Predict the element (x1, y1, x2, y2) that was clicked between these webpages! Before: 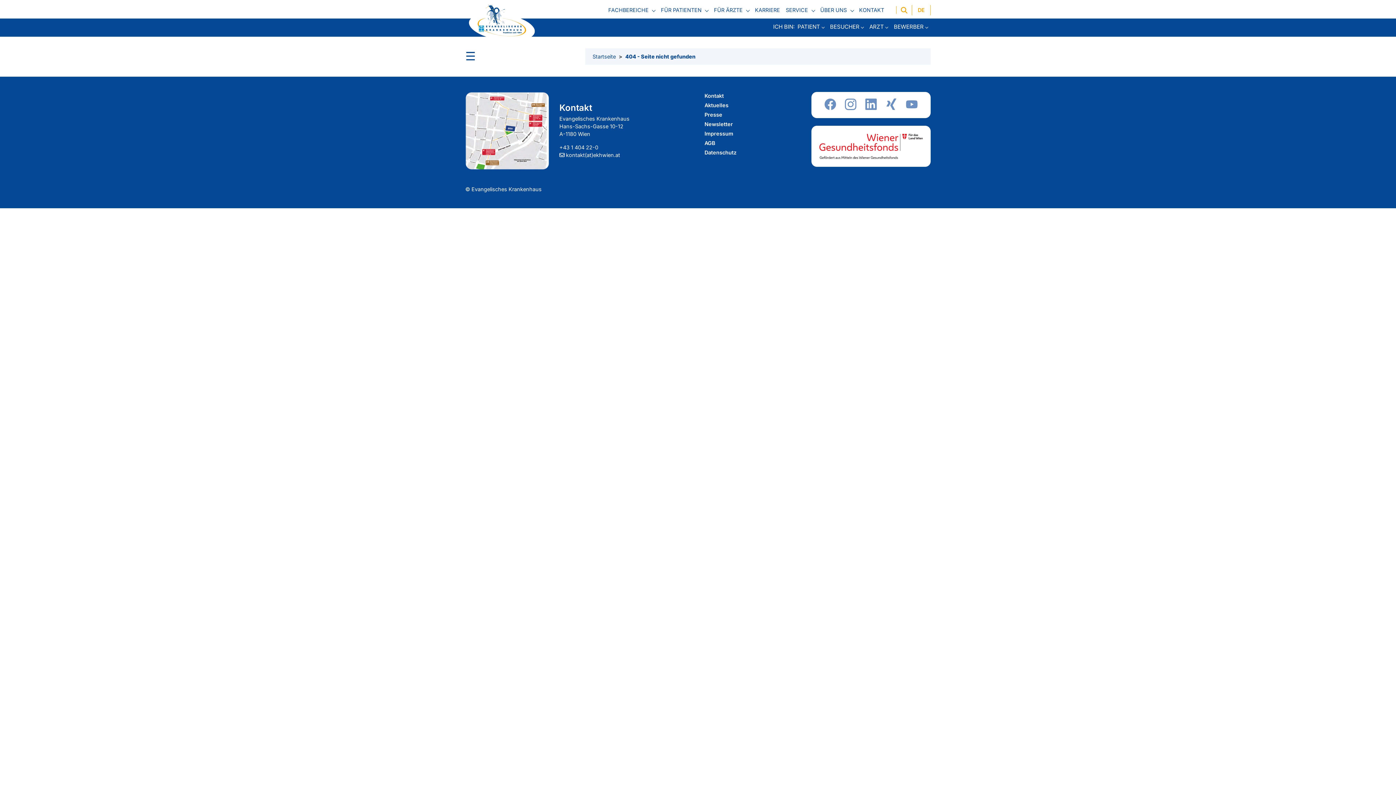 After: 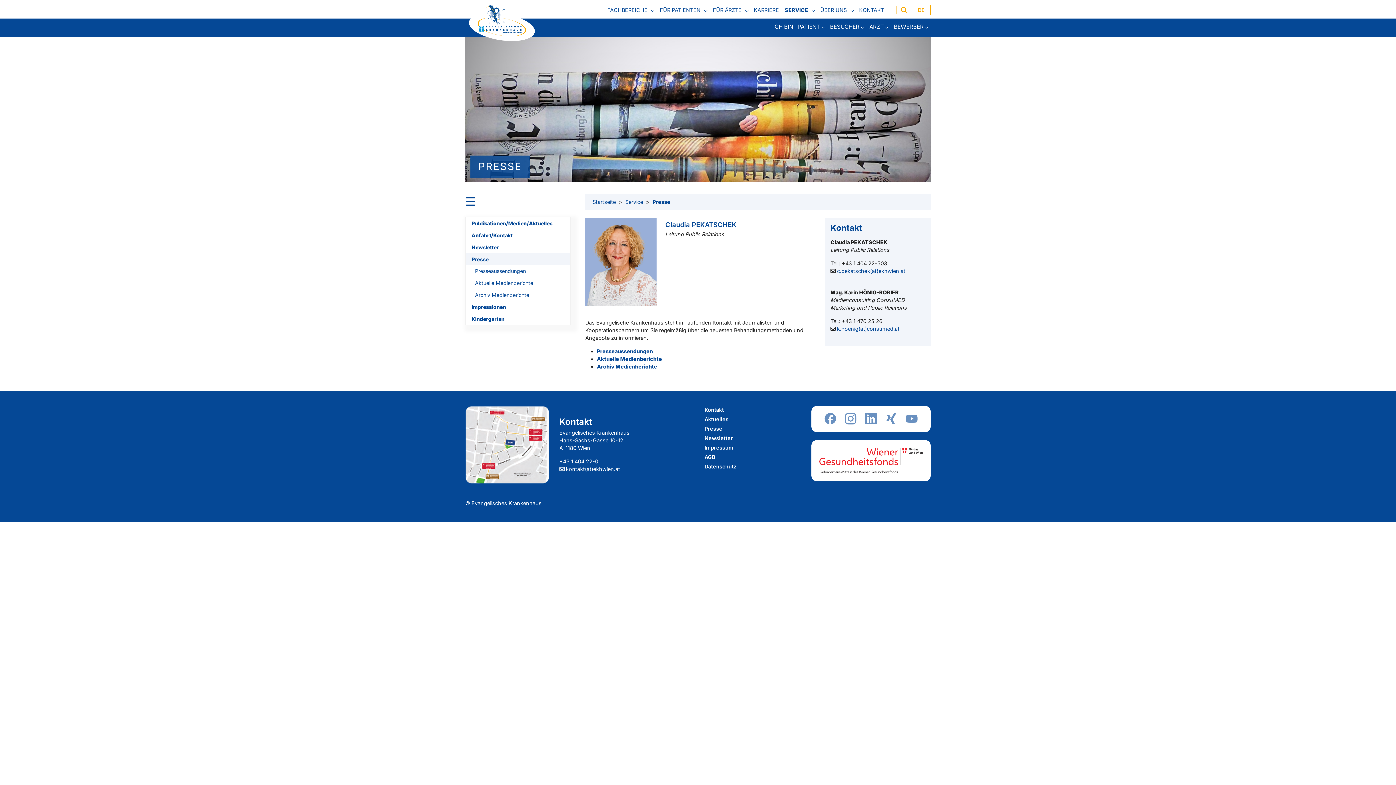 Action: label: Presse bbox: (704, 111, 722, 117)